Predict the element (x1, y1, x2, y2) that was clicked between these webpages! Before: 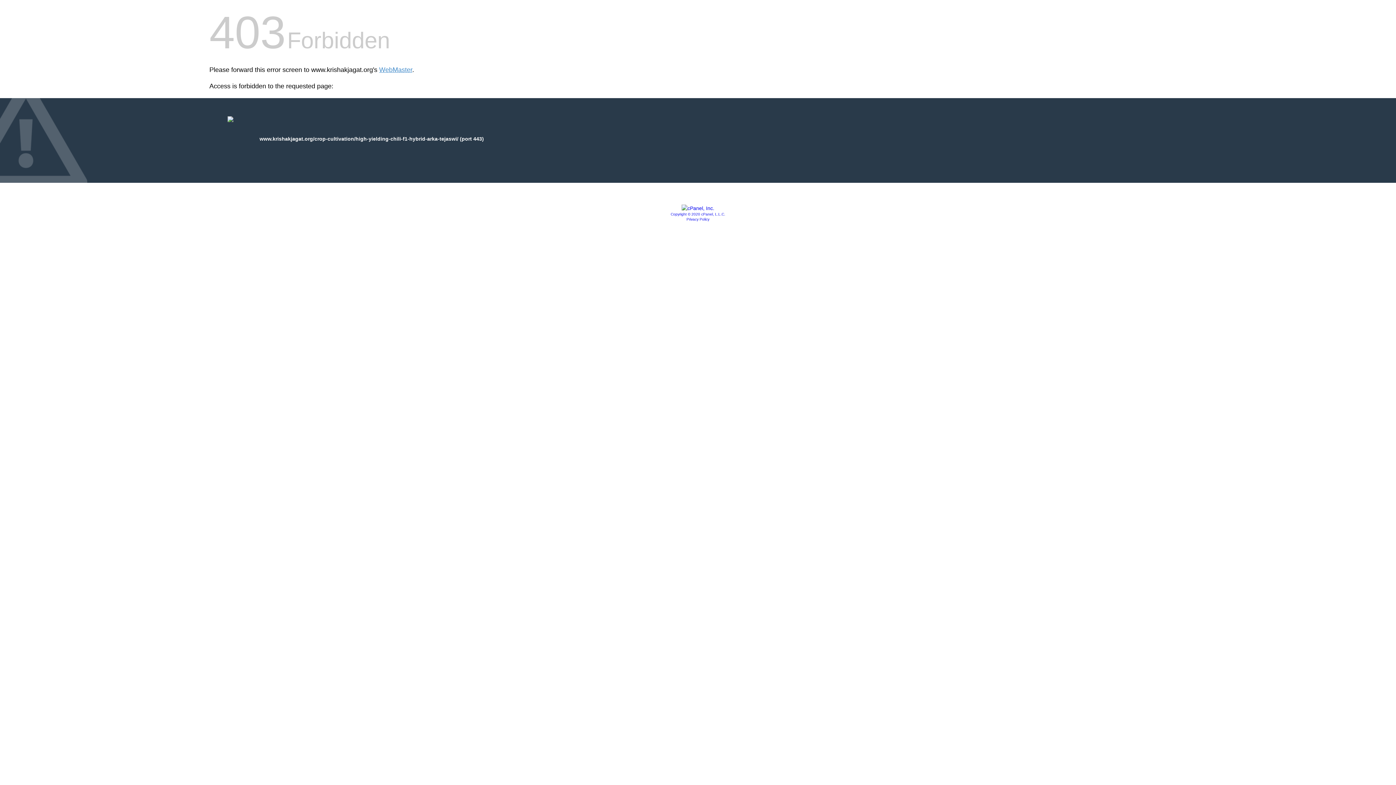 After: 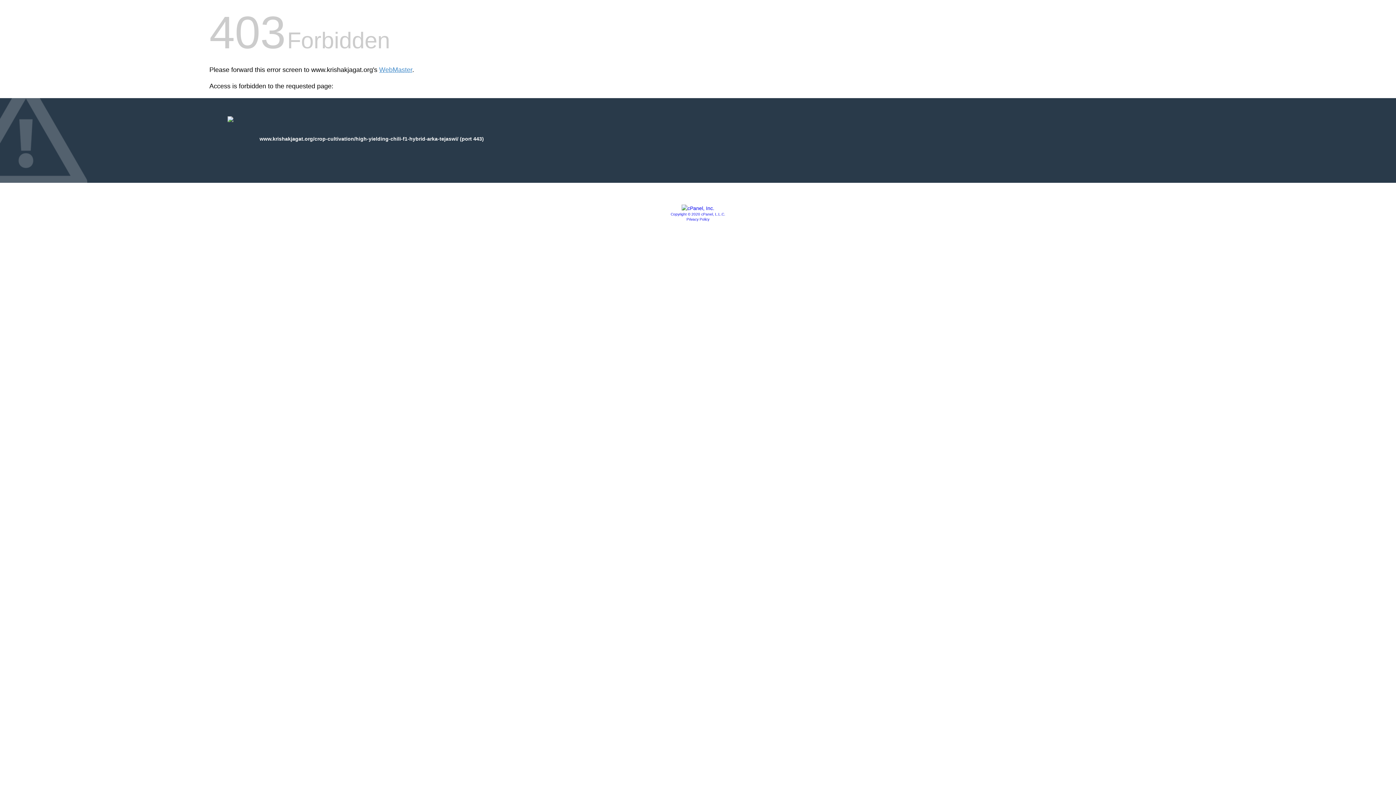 Action: label: Privacy Policy bbox: (686, 217, 709, 221)